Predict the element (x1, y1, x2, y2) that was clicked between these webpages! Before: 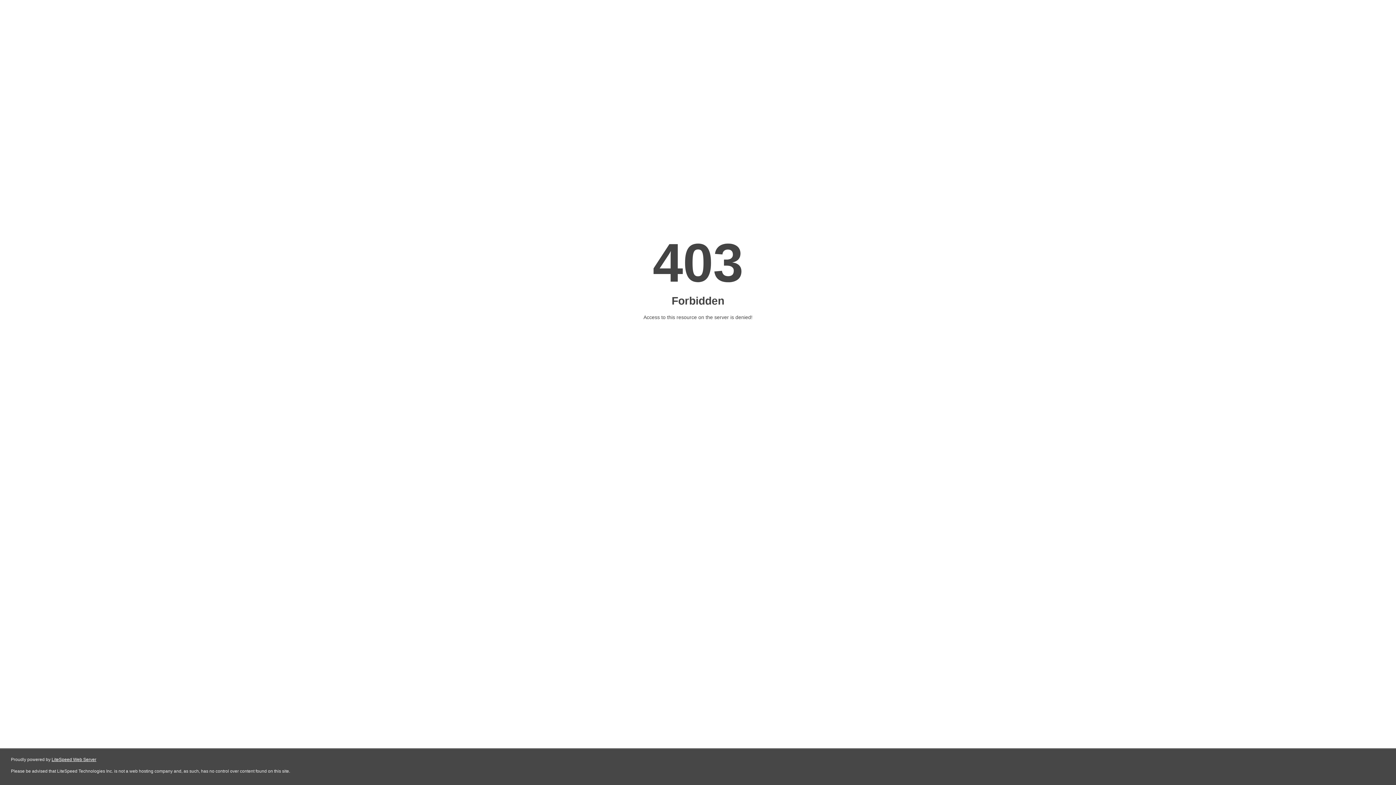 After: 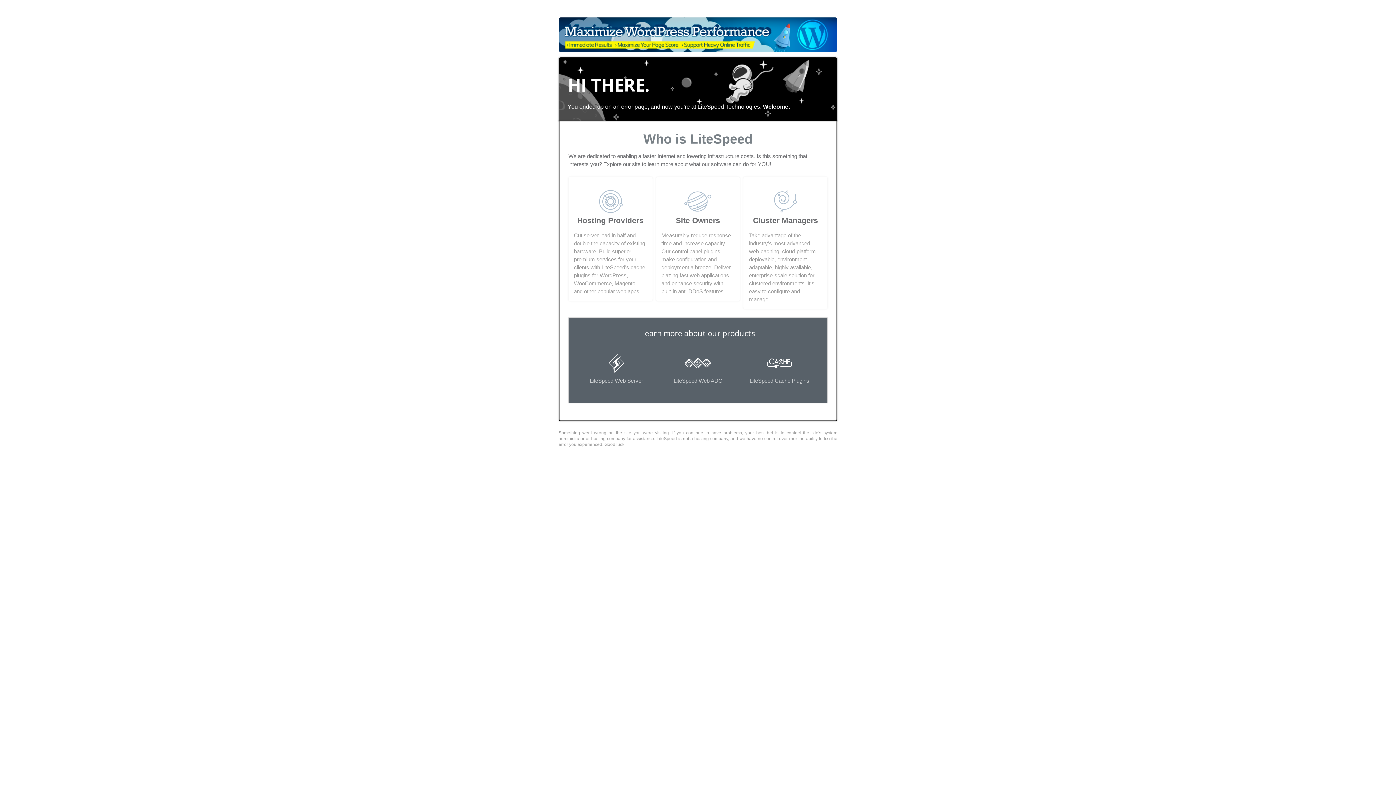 Action: bbox: (51, 757, 96, 762) label: LiteSpeed Web Server